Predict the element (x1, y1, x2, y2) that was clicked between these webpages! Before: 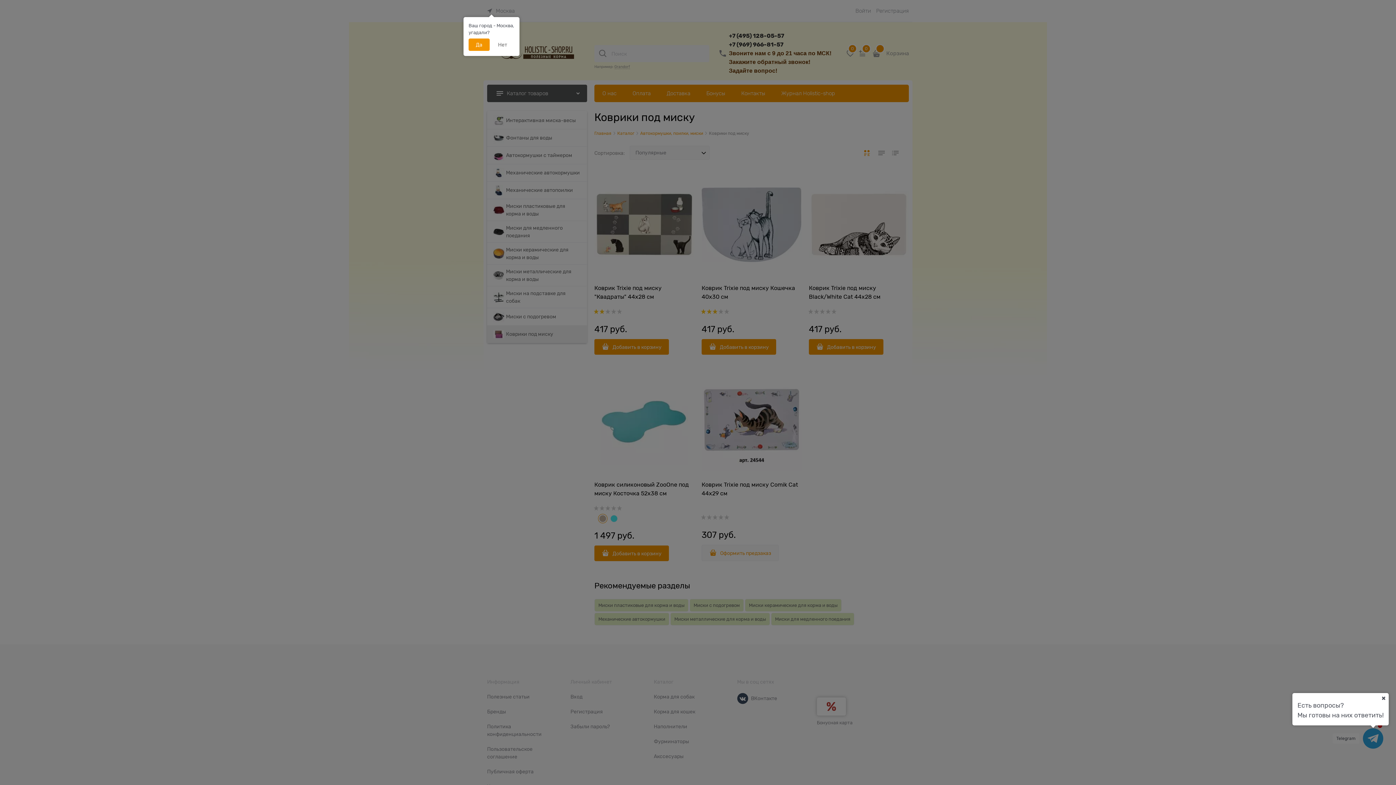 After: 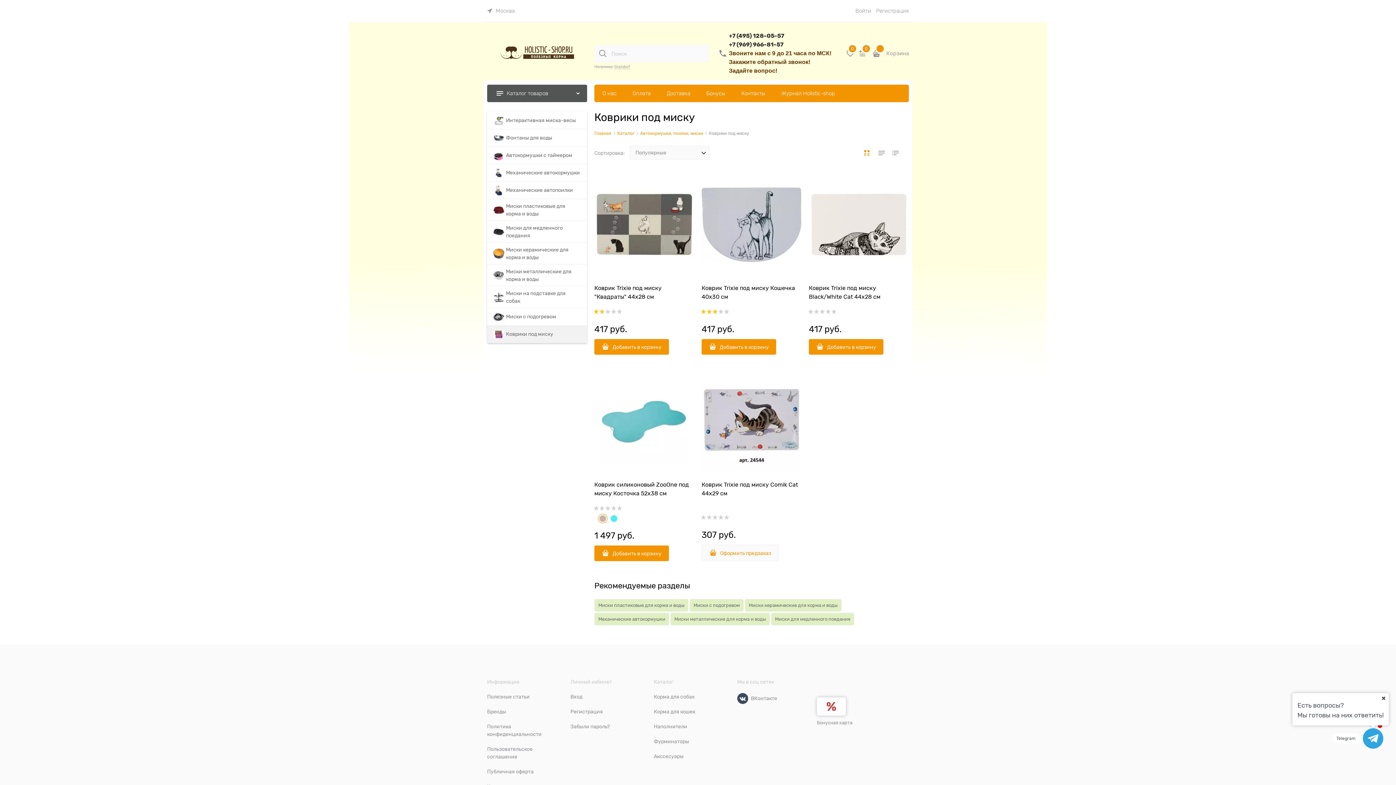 Action: label: Да bbox: (468, 38, 489, 50)